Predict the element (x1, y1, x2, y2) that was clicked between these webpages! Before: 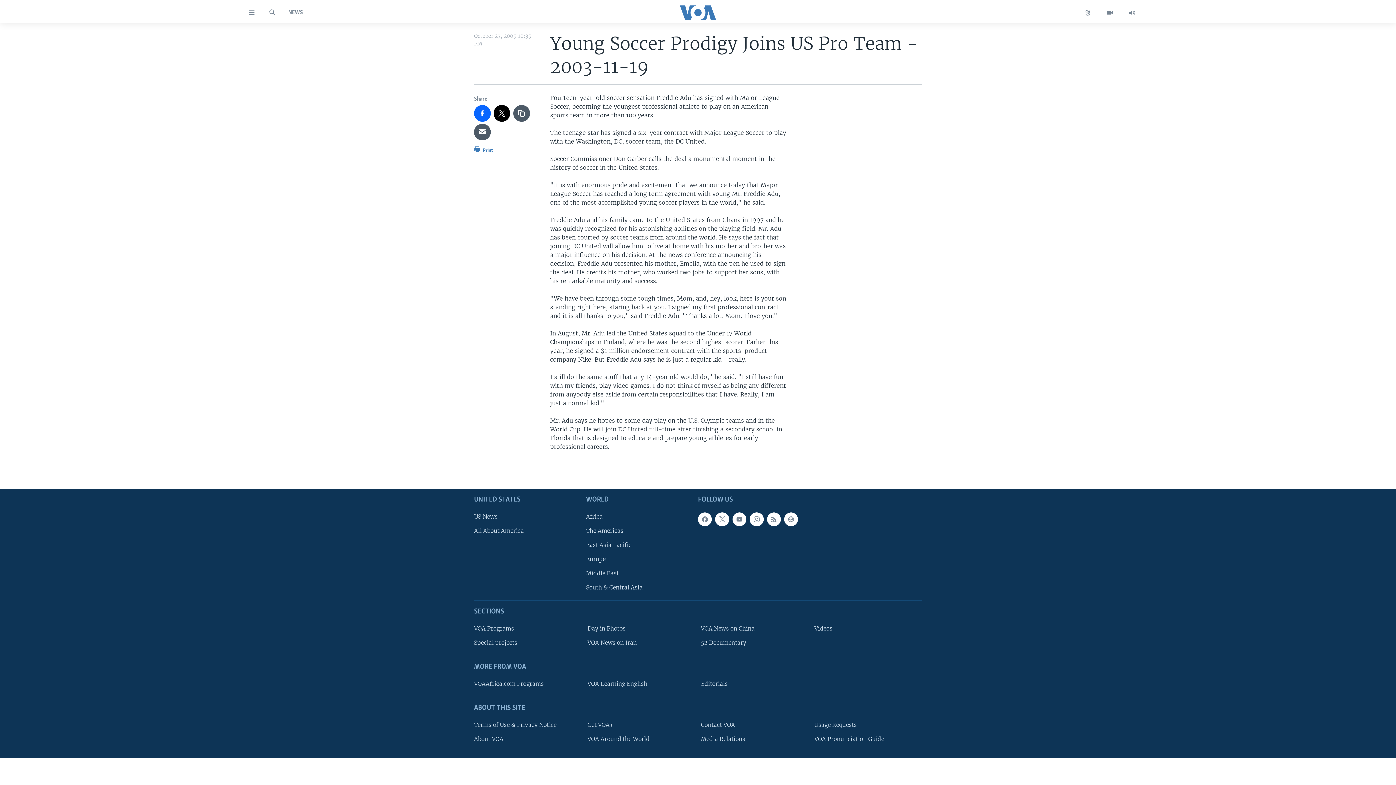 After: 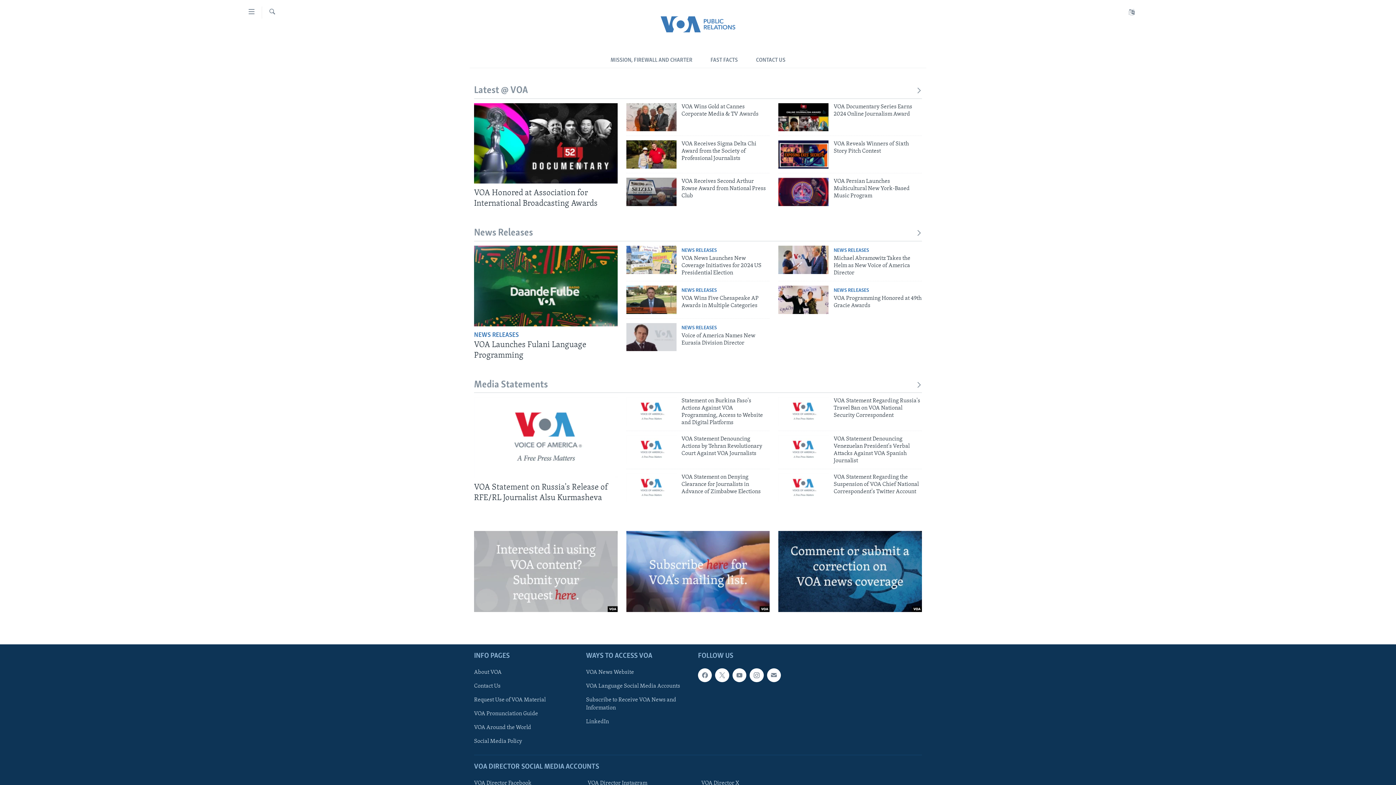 Action: bbox: (701, 735, 804, 743) label: Media Relations